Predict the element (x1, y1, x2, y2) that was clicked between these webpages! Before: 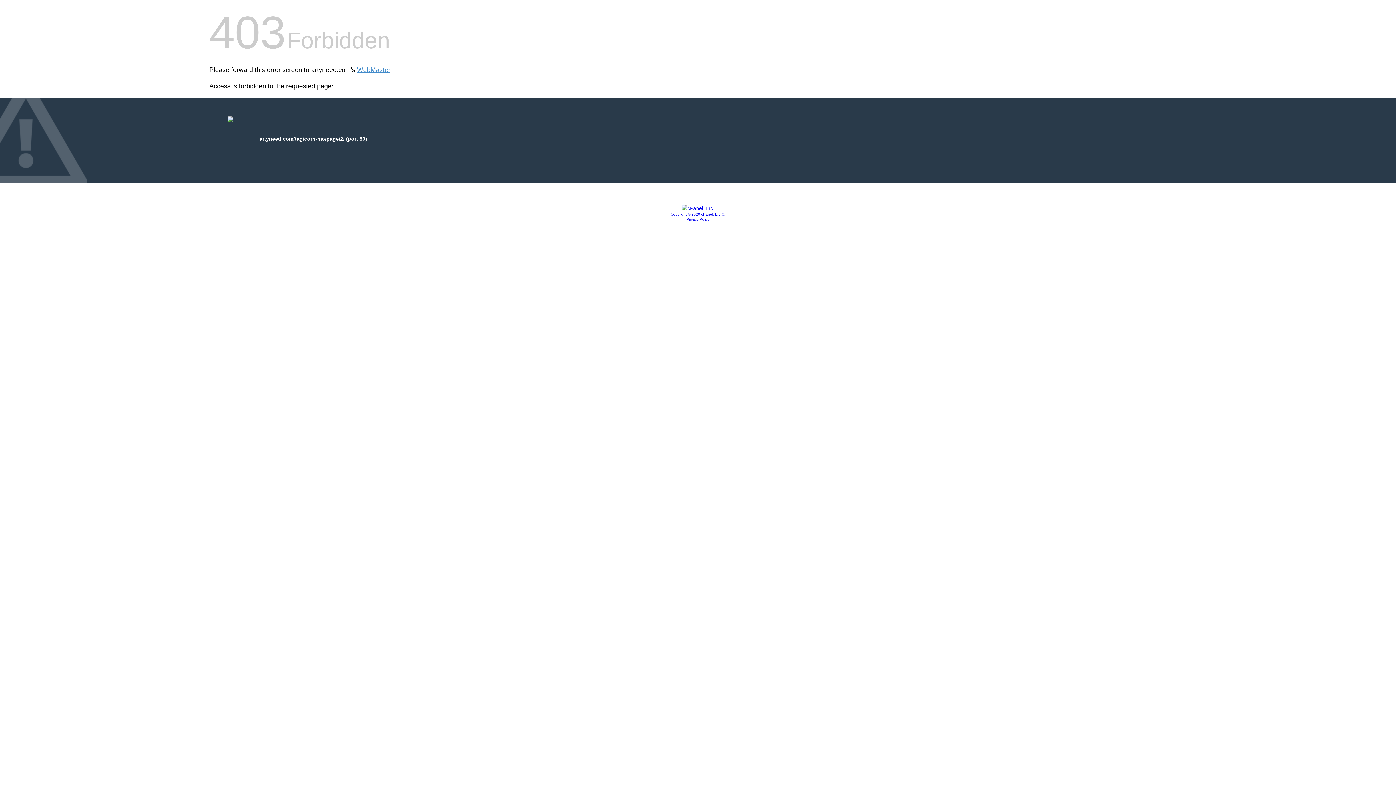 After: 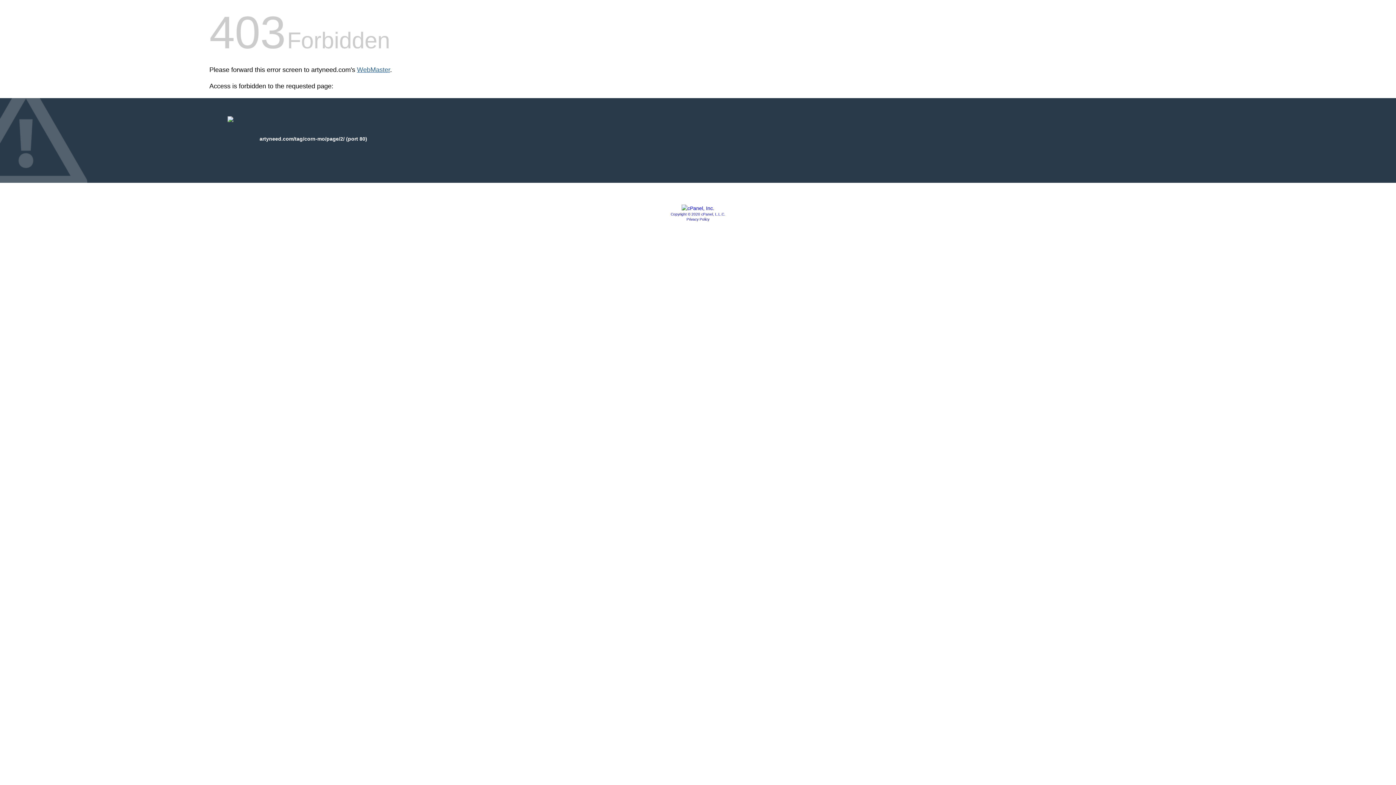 Action: label: WebMaster bbox: (357, 66, 390, 73)